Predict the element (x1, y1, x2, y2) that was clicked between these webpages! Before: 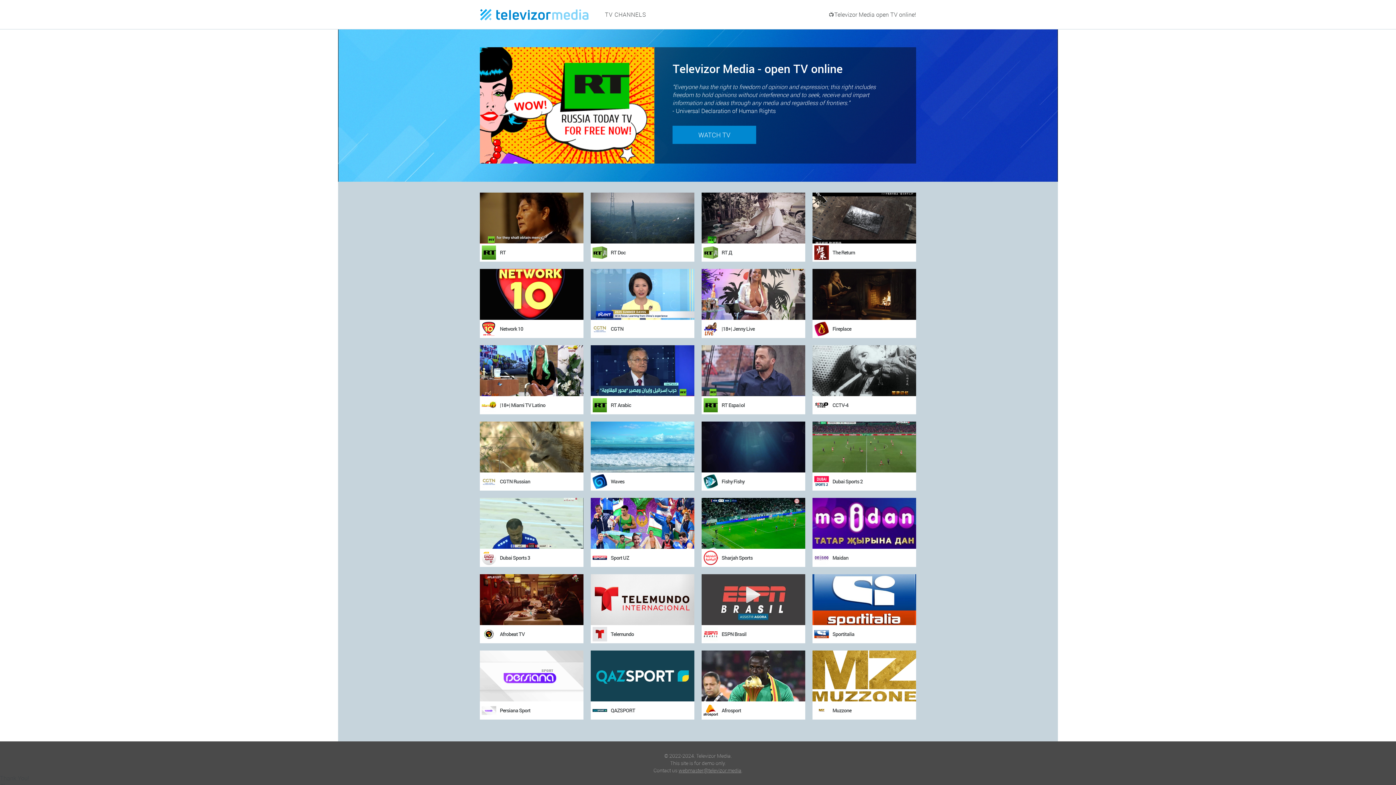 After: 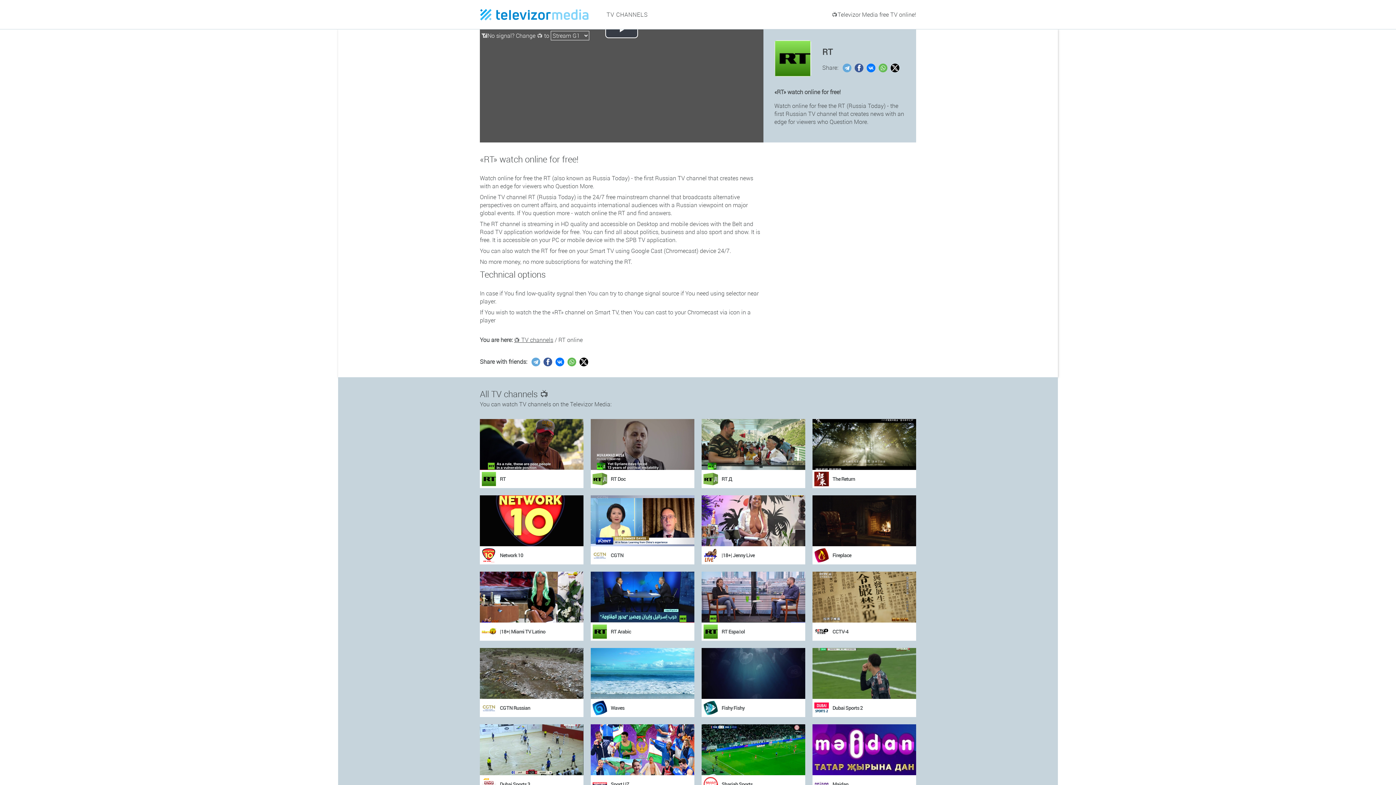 Action: label: WATCH TV bbox: (672, 125, 756, 144)